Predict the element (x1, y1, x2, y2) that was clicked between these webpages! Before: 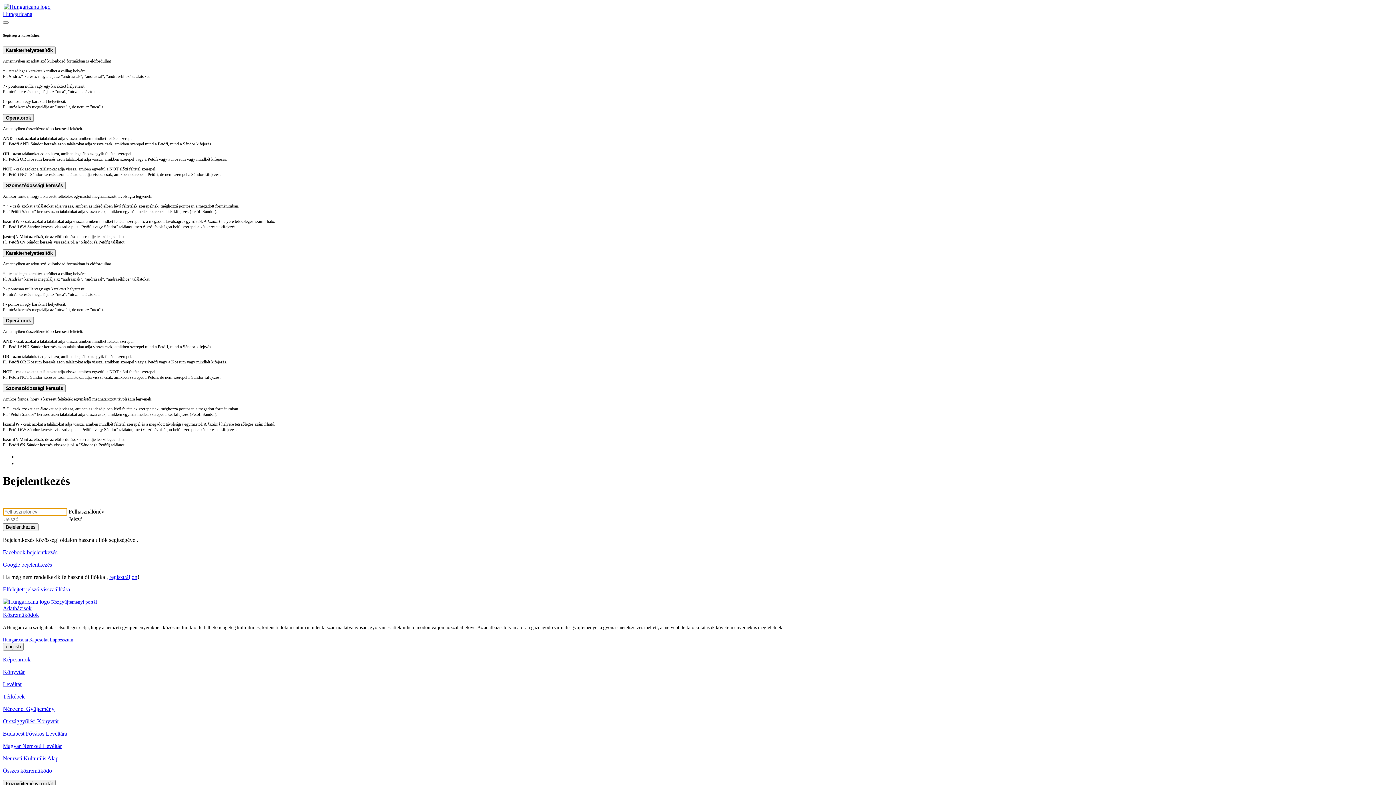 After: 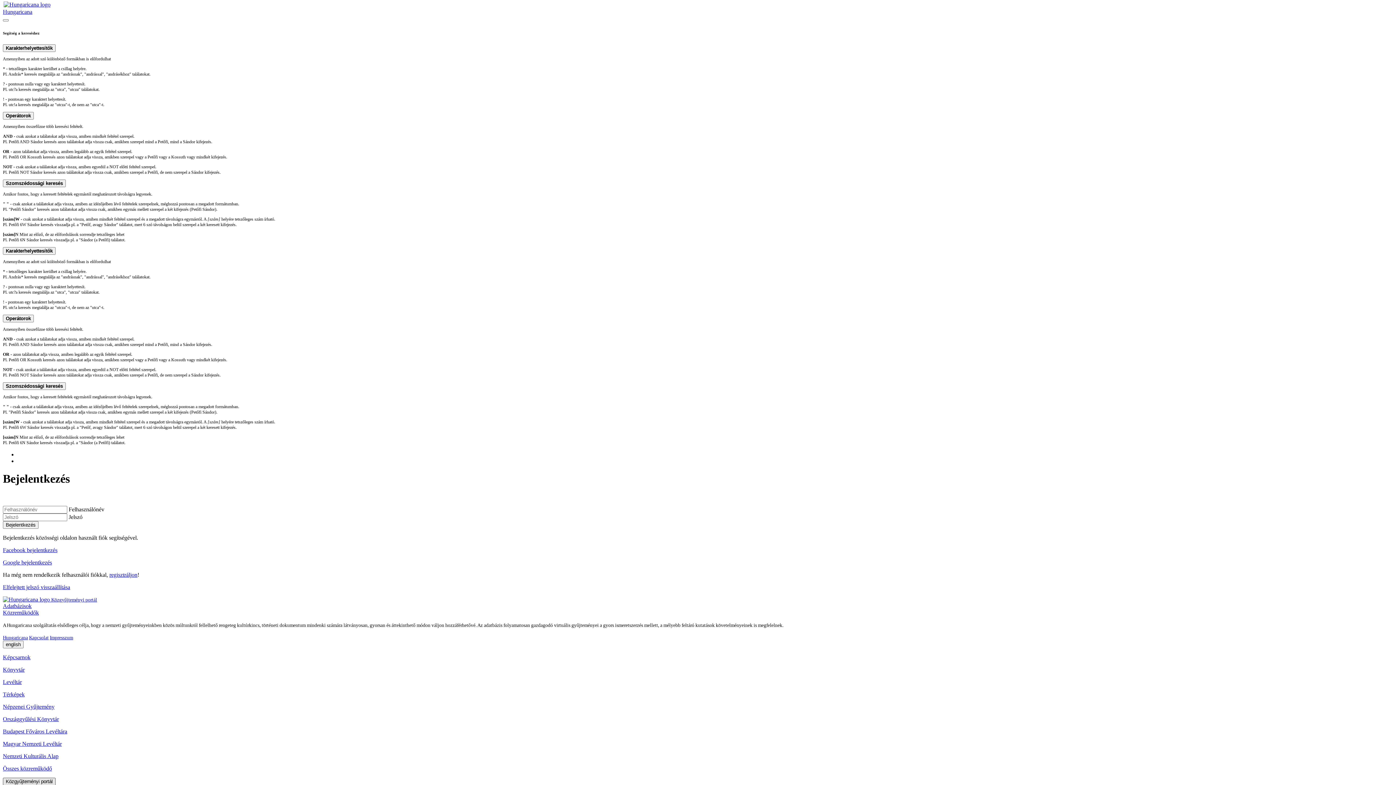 Action: bbox: (2, 780, 55, 787) label: Közgyűjteményi portál